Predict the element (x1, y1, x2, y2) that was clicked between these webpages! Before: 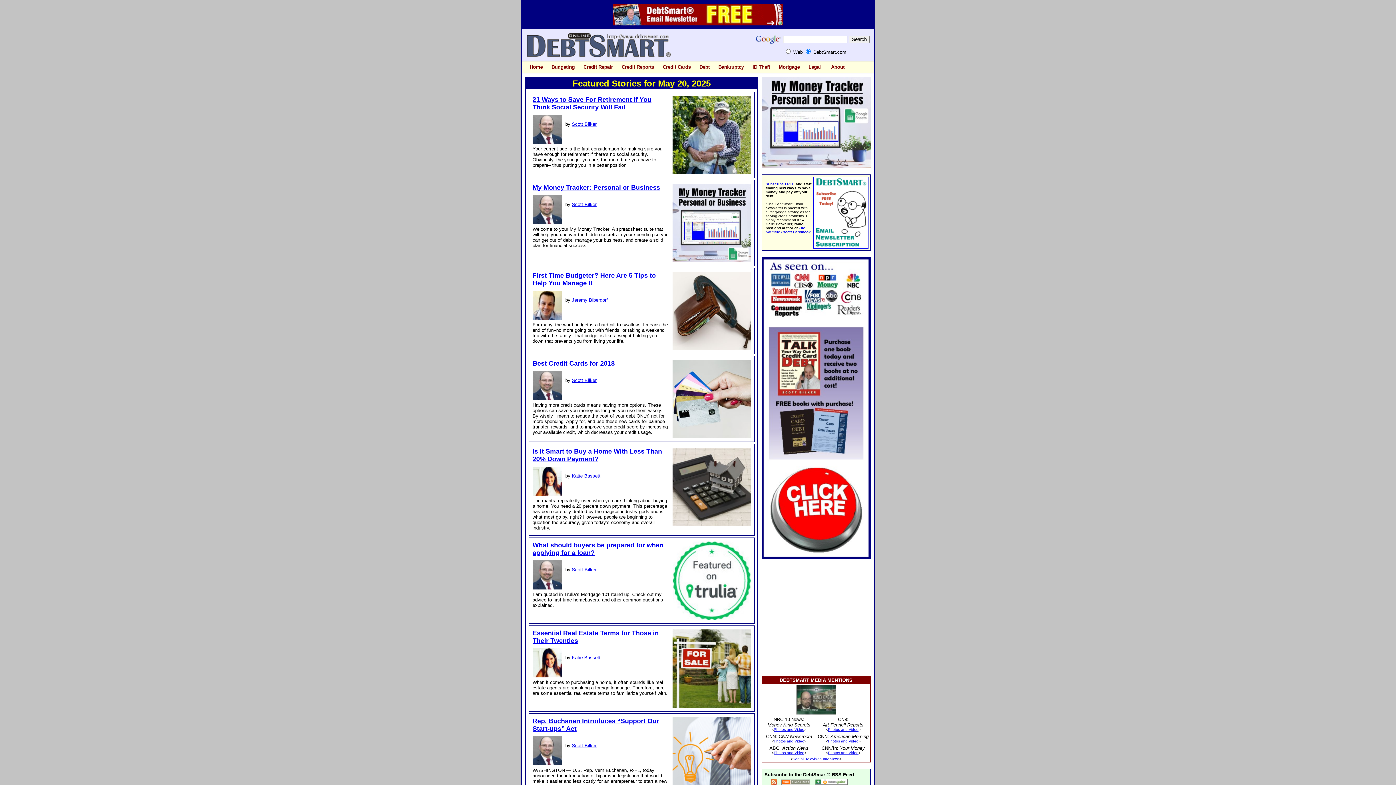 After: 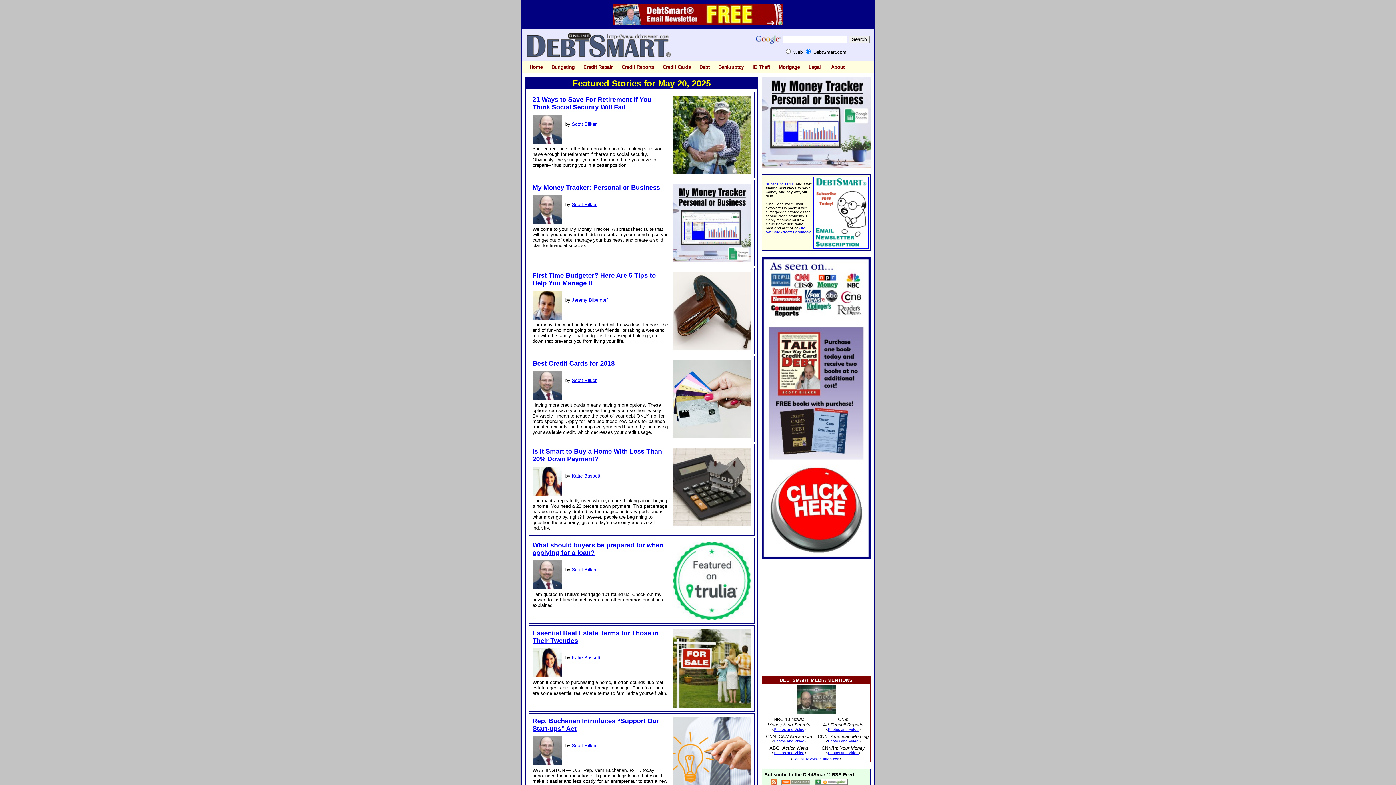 Action: bbox: (765, 226, 810, 234) label: The Ultimate Credit Handbook